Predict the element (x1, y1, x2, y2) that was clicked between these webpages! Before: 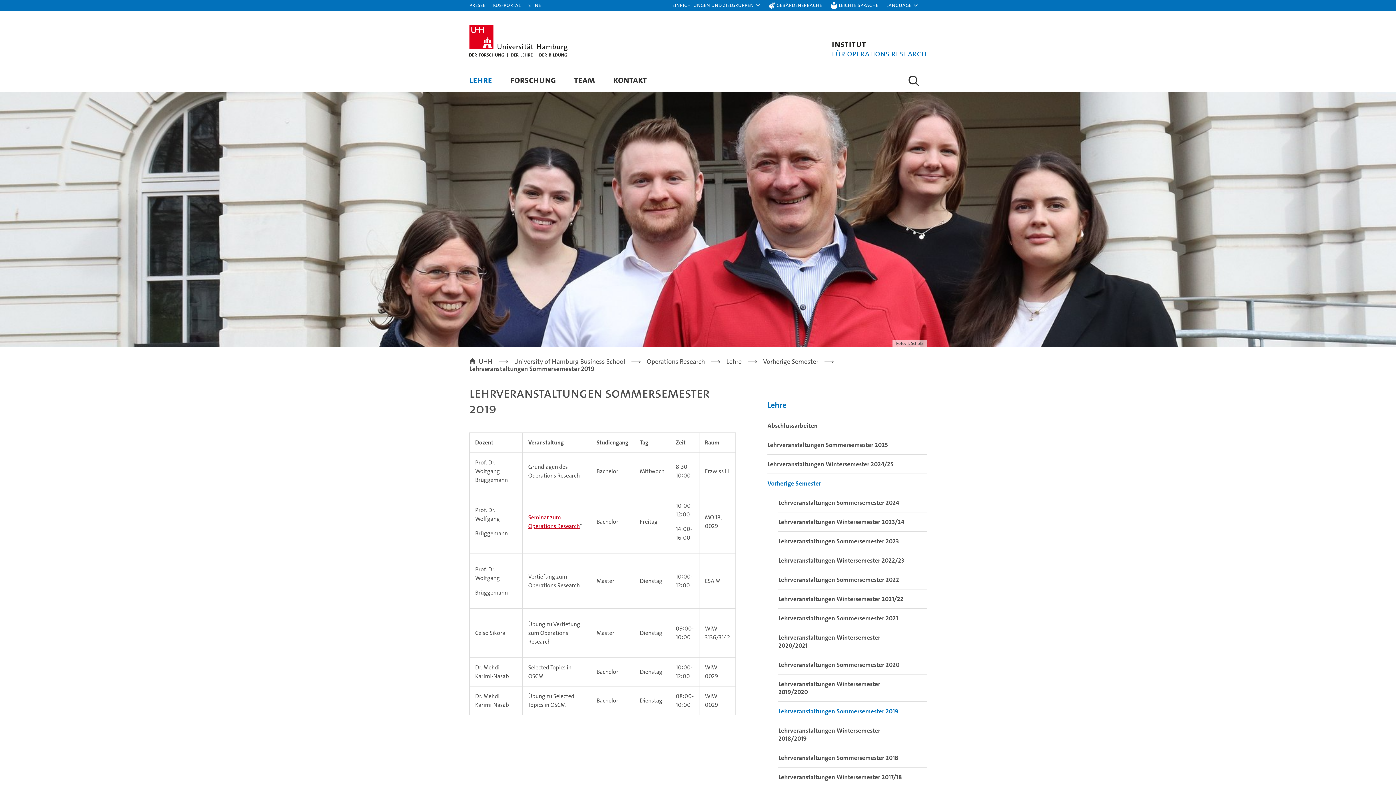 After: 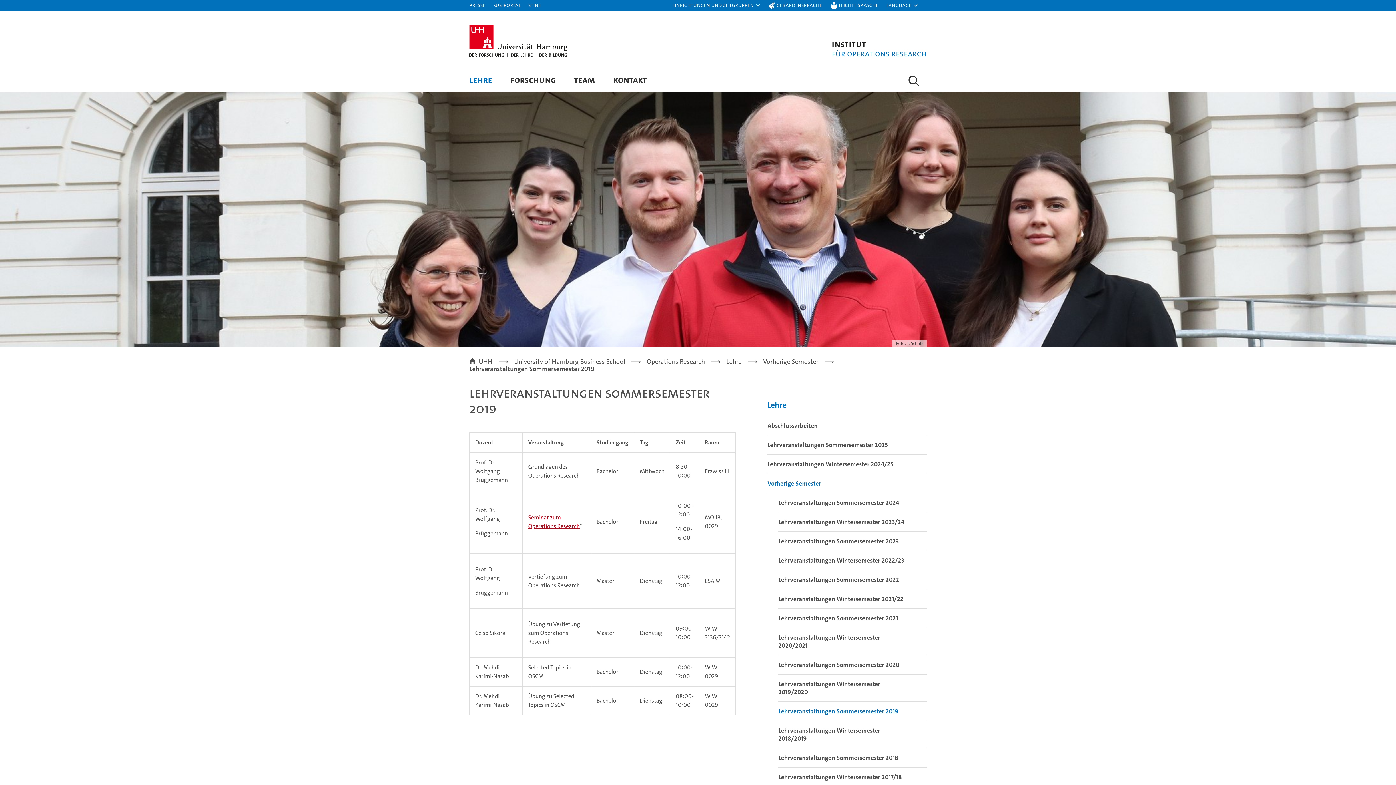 Action: label: Lehrveranstaltungen Sommersemester 2019 bbox: (469, 365, 594, 372)